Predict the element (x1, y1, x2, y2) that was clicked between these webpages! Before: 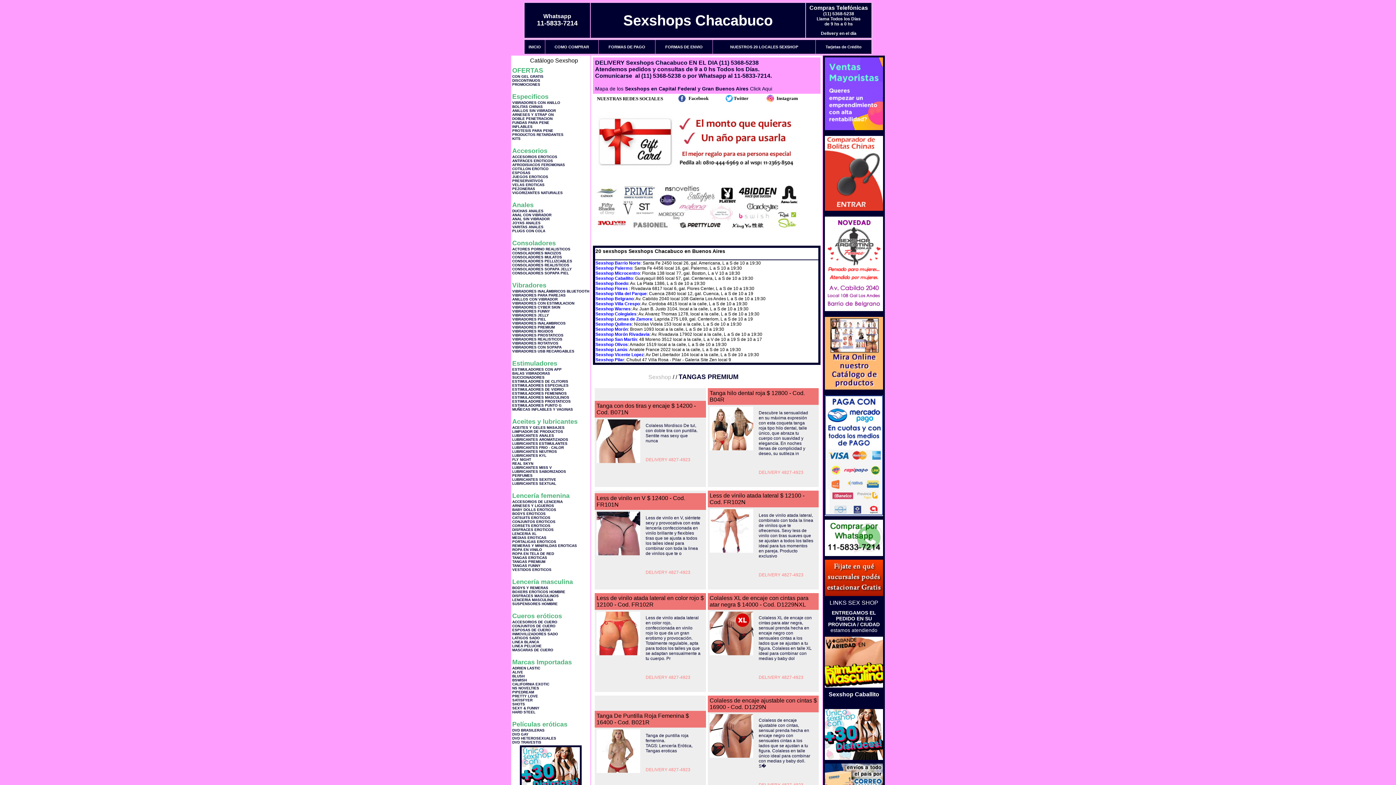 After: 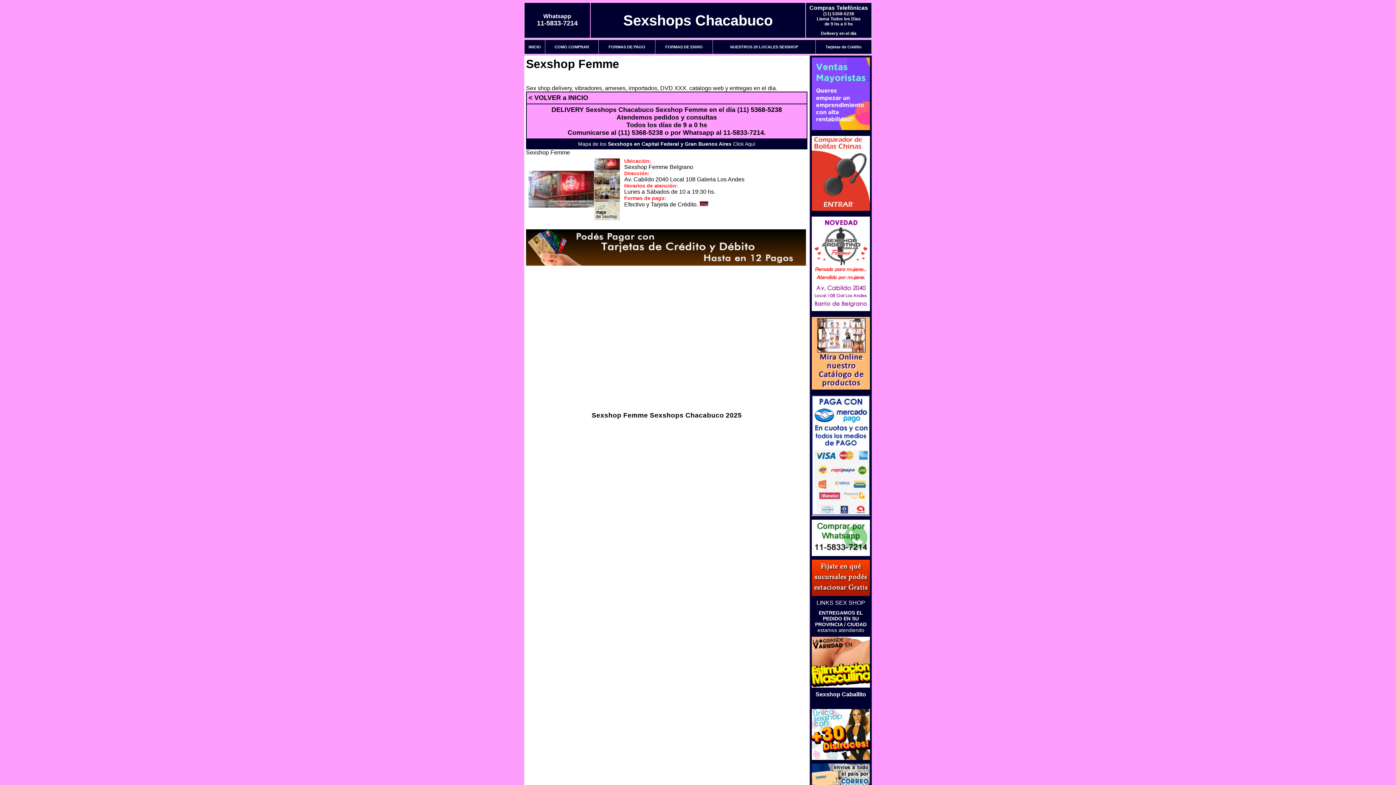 Action: label: Sexshop Belgrano bbox: (595, 296, 633, 301)